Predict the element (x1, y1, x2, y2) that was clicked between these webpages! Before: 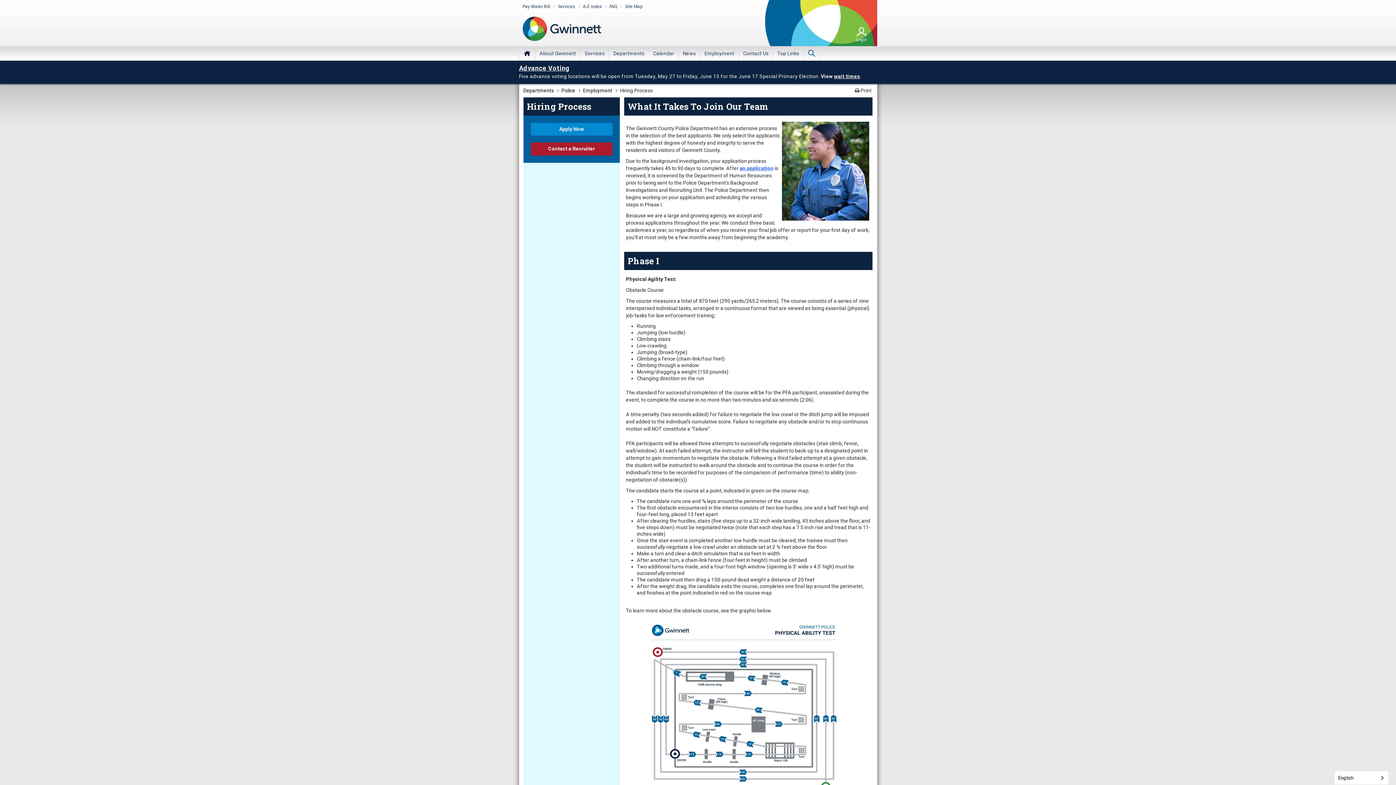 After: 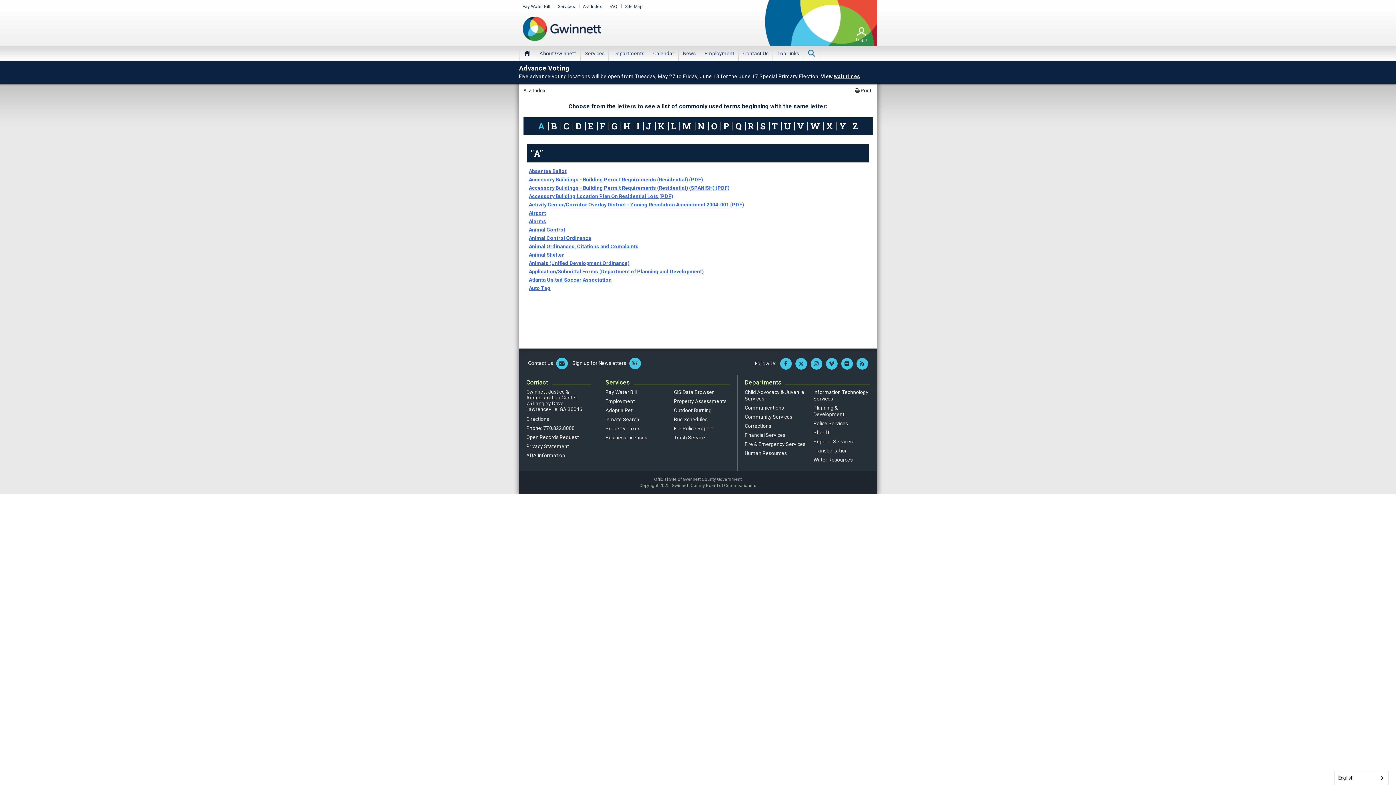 Action: bbox: (583, 4, 602, 9) label: A-Z Index